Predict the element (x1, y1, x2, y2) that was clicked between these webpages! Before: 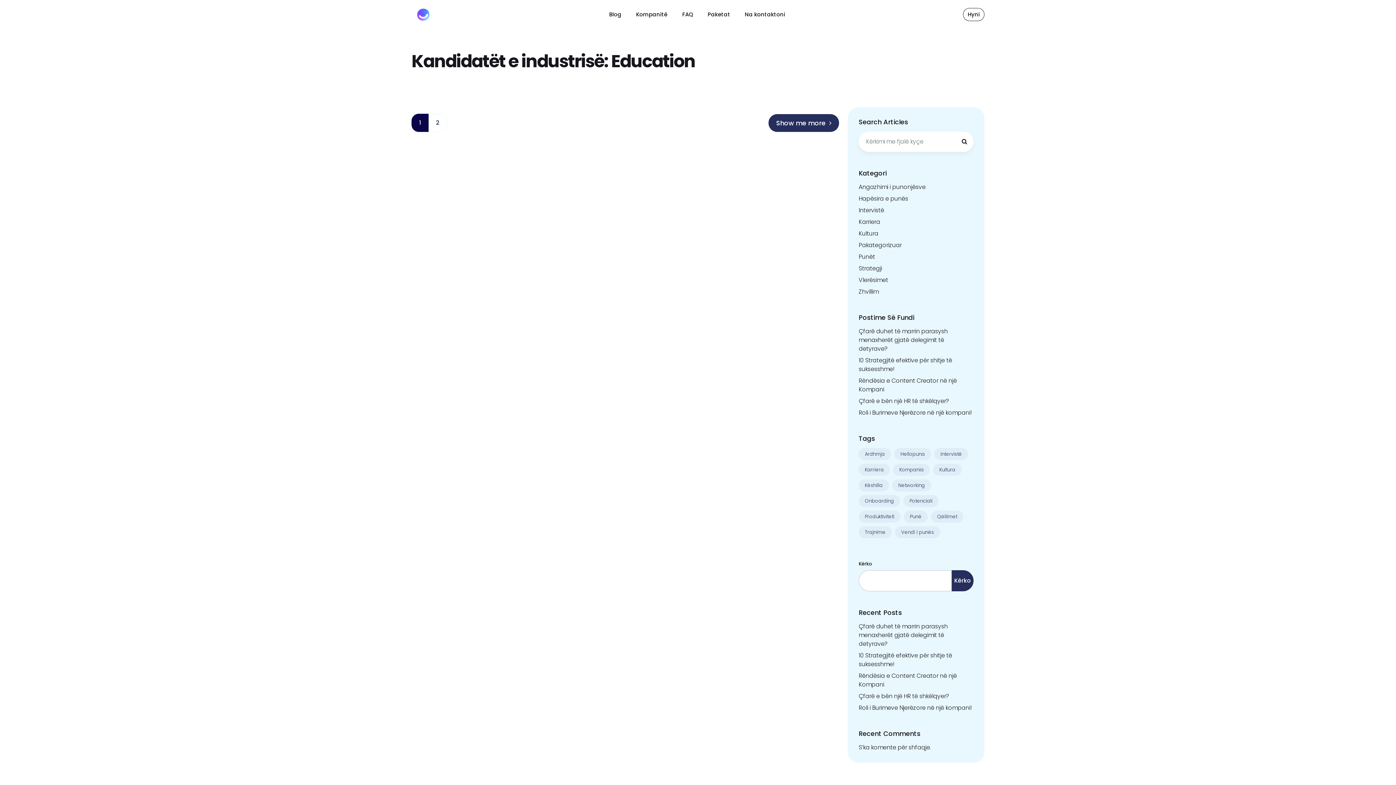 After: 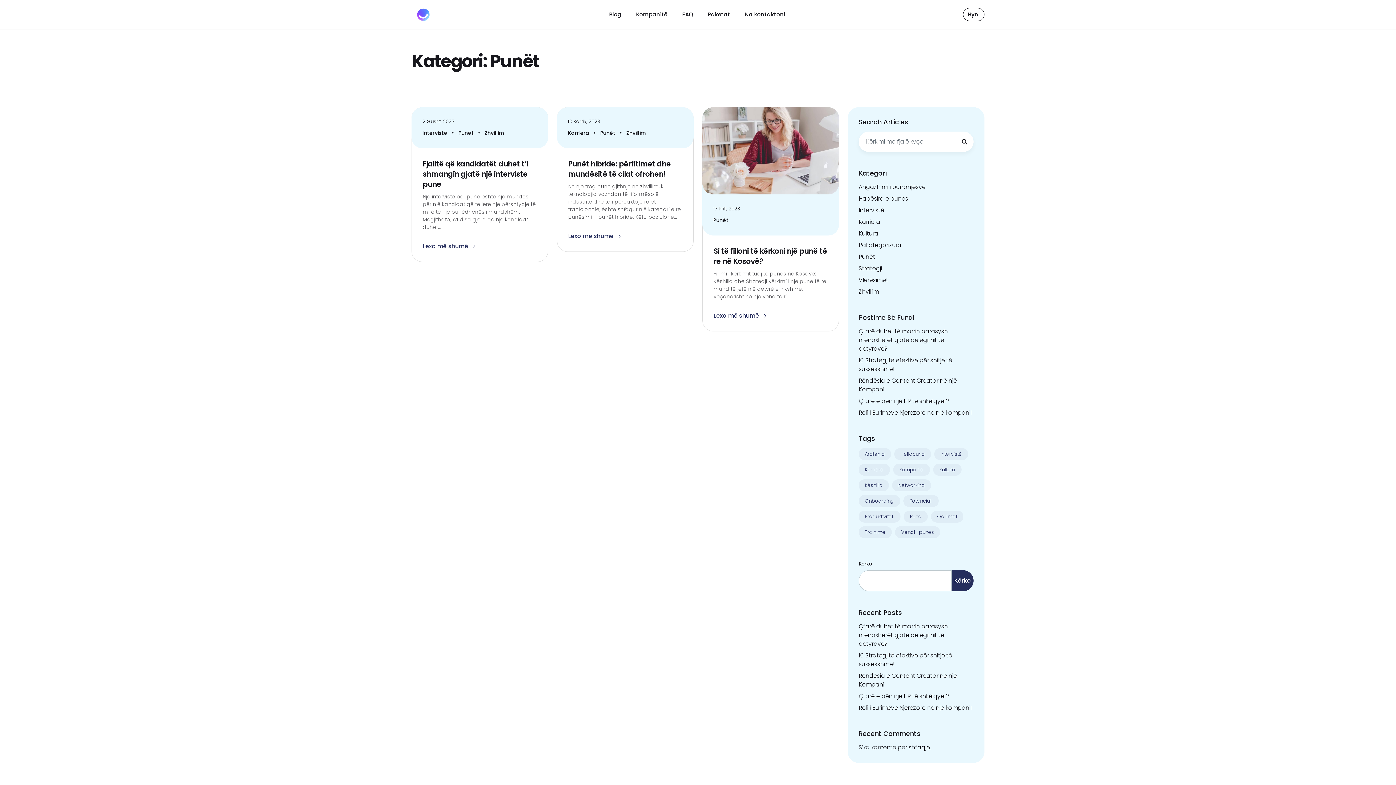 Action: bbox: (858, 252, 875, 261) label: Punët